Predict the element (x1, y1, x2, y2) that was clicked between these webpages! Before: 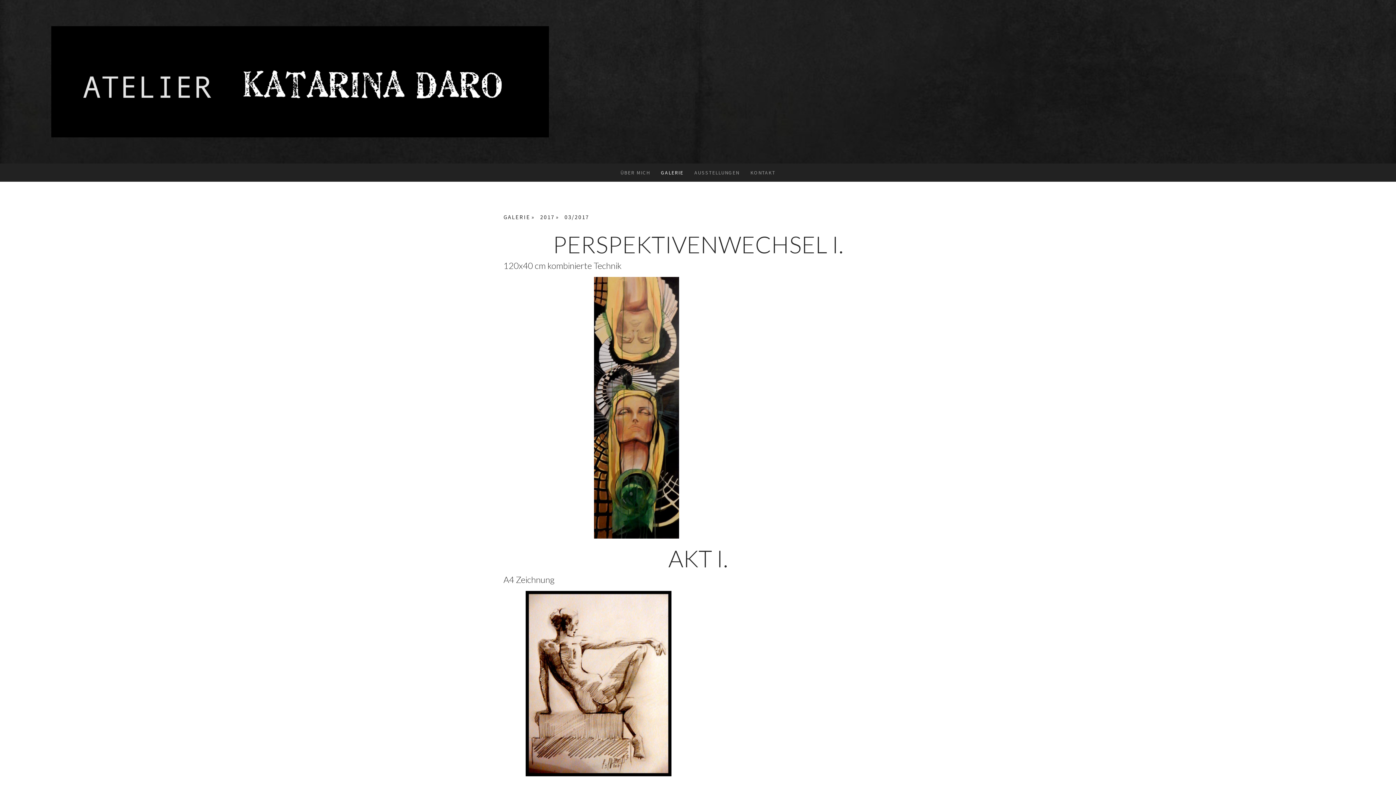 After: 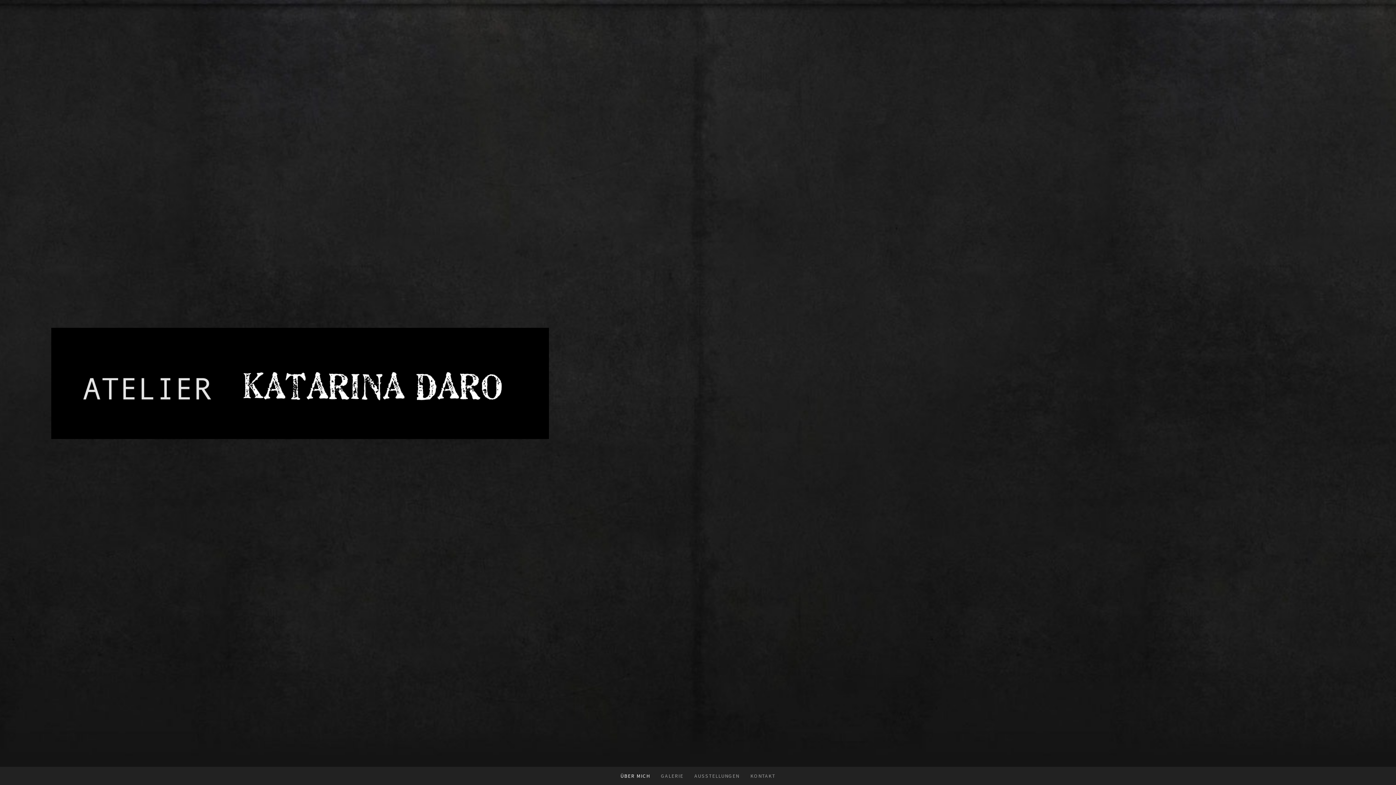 Action: bbox: (51, 16, 549, 23)